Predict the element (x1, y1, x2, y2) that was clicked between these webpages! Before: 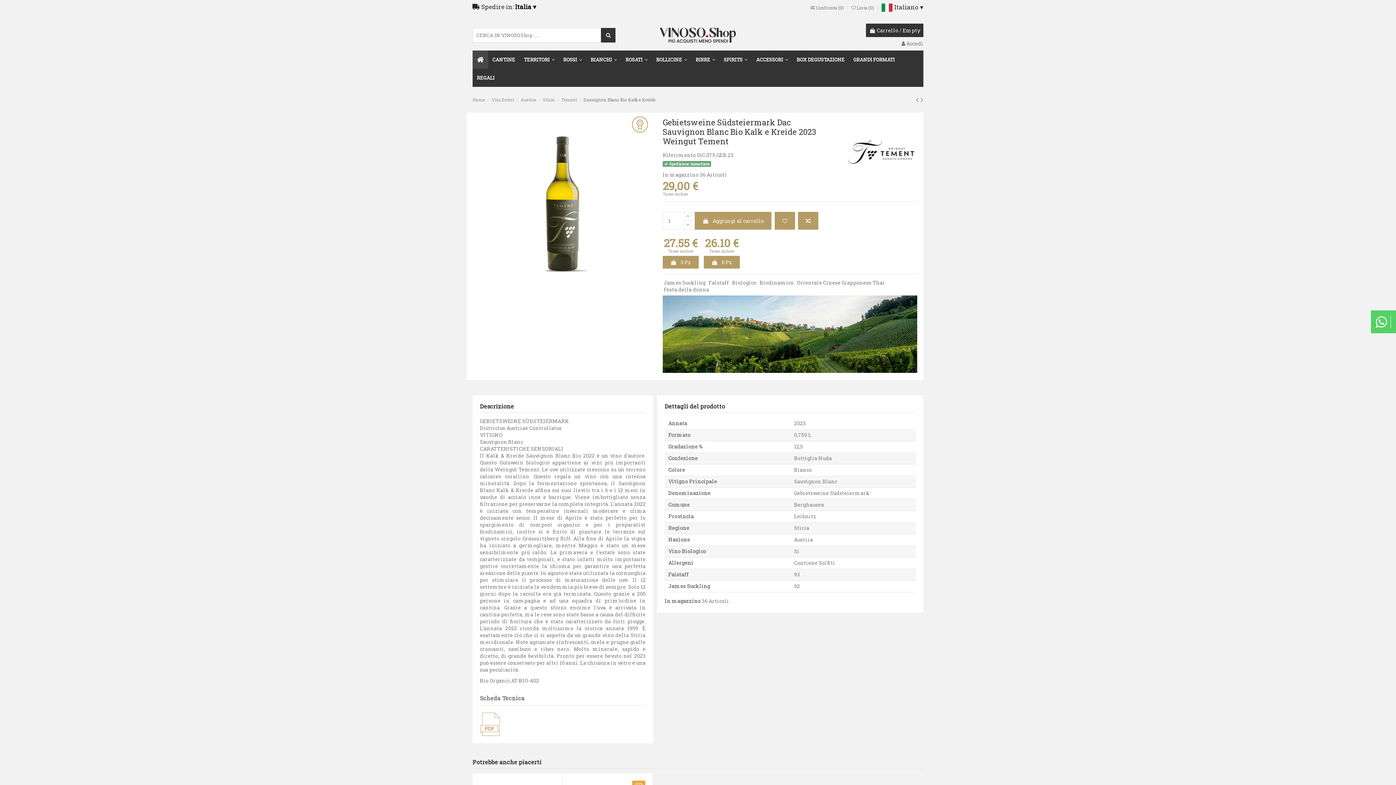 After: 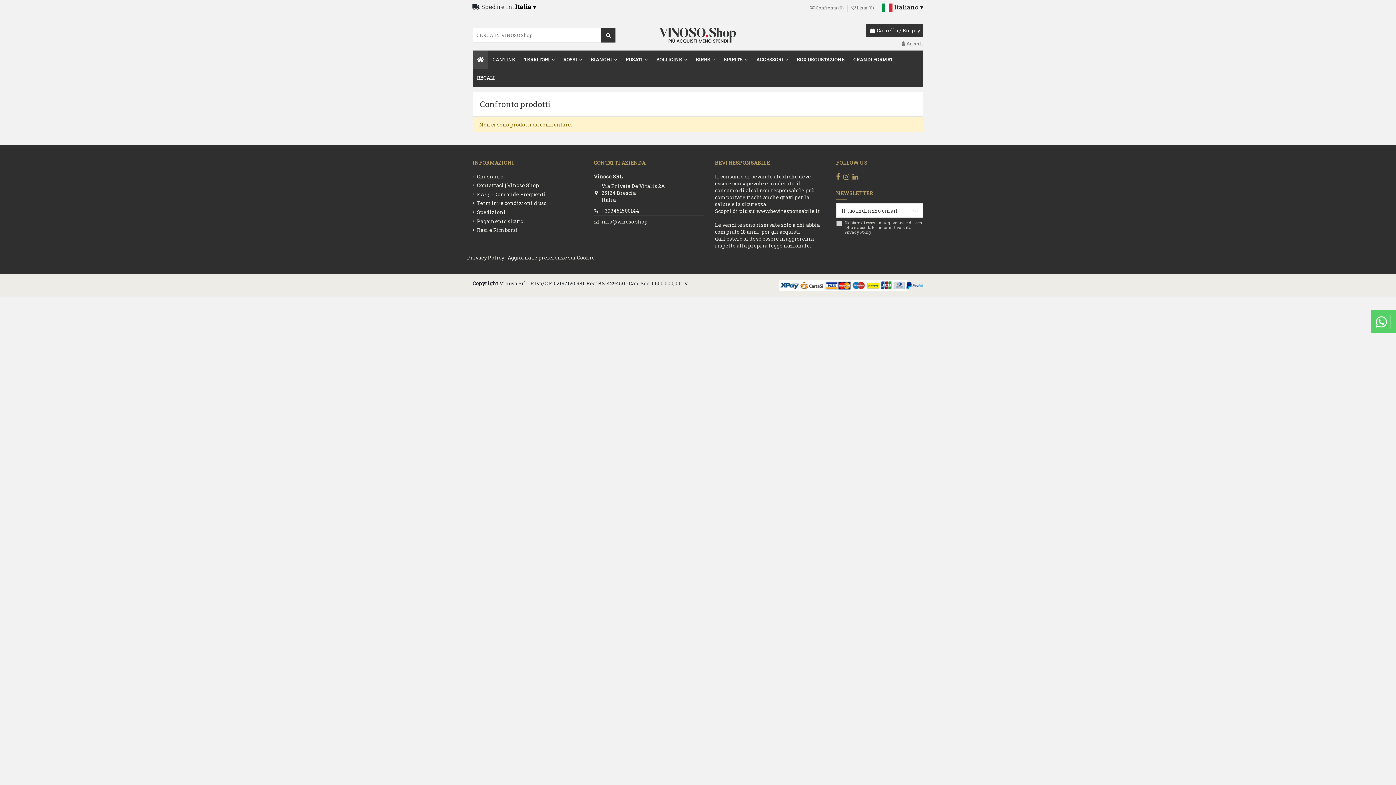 Action: bbox: (810, 4, 845, 10) label:  Confronta (0) 